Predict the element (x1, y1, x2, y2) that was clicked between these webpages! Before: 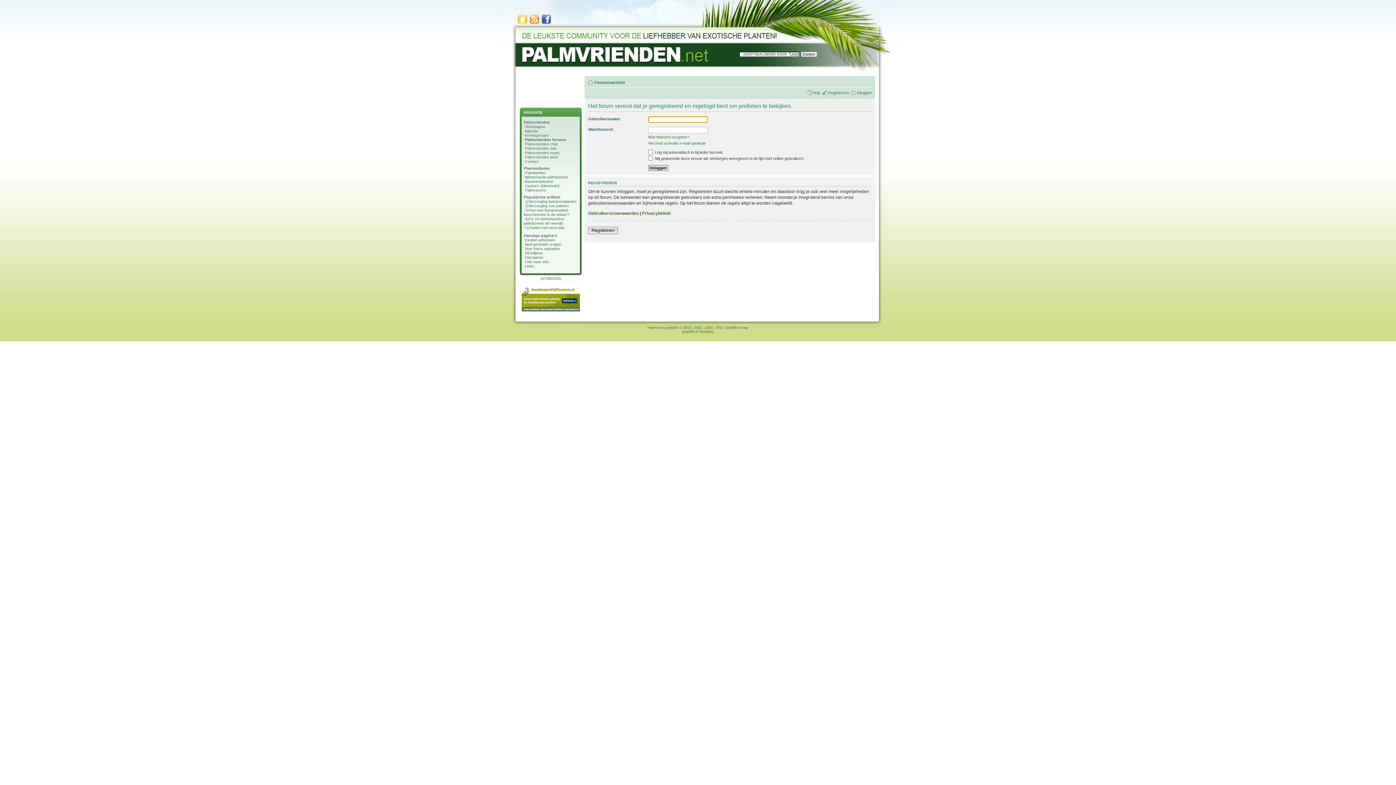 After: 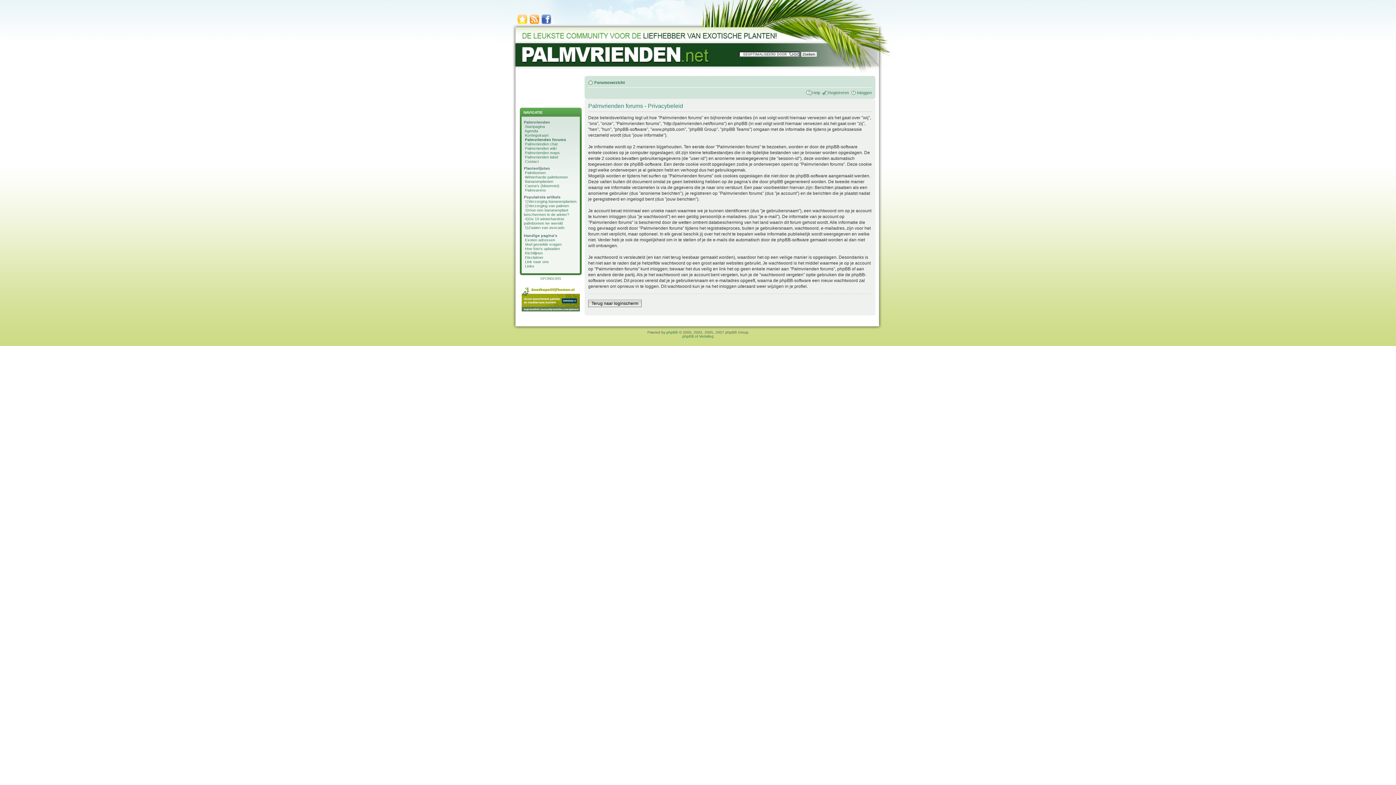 Action: label: Privacybeleid bbox: (642, 210, 670, 215)